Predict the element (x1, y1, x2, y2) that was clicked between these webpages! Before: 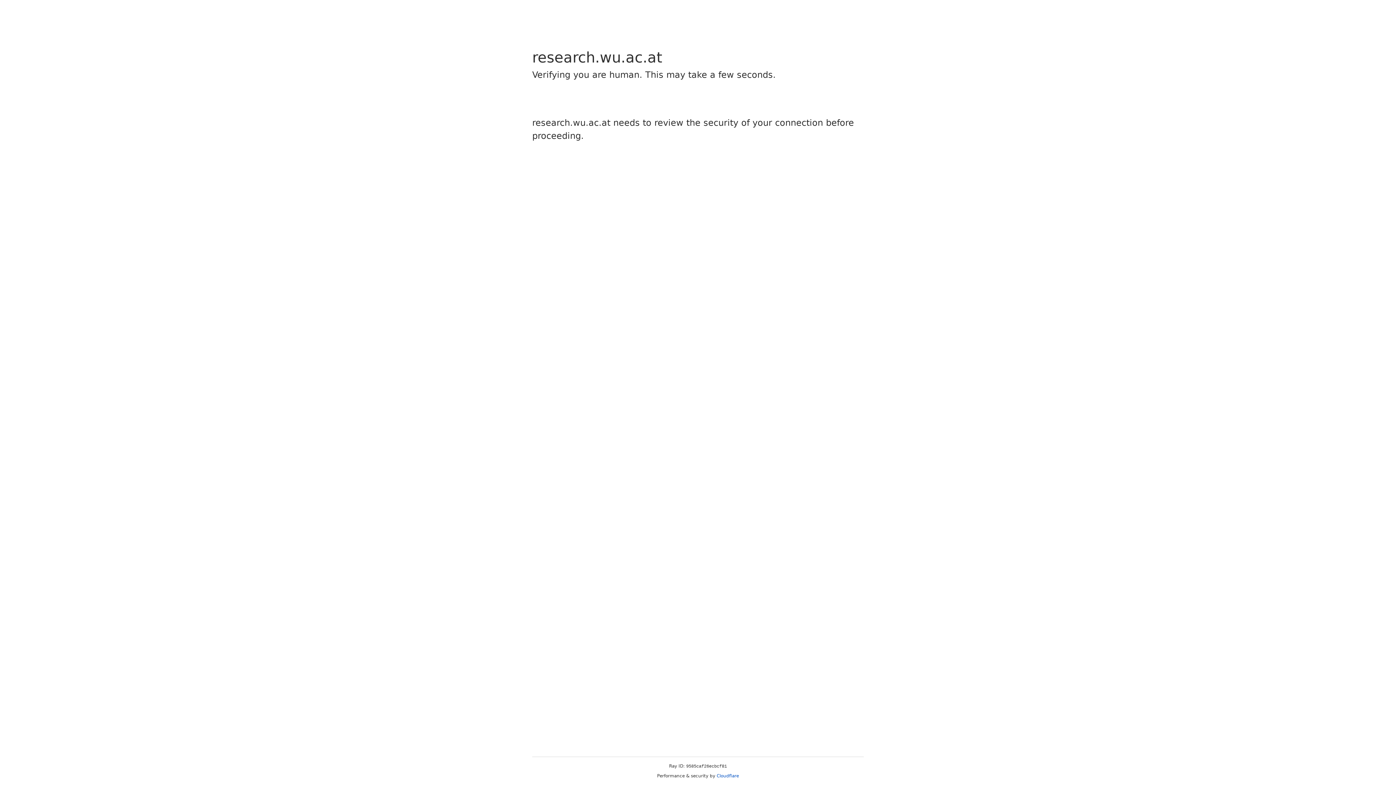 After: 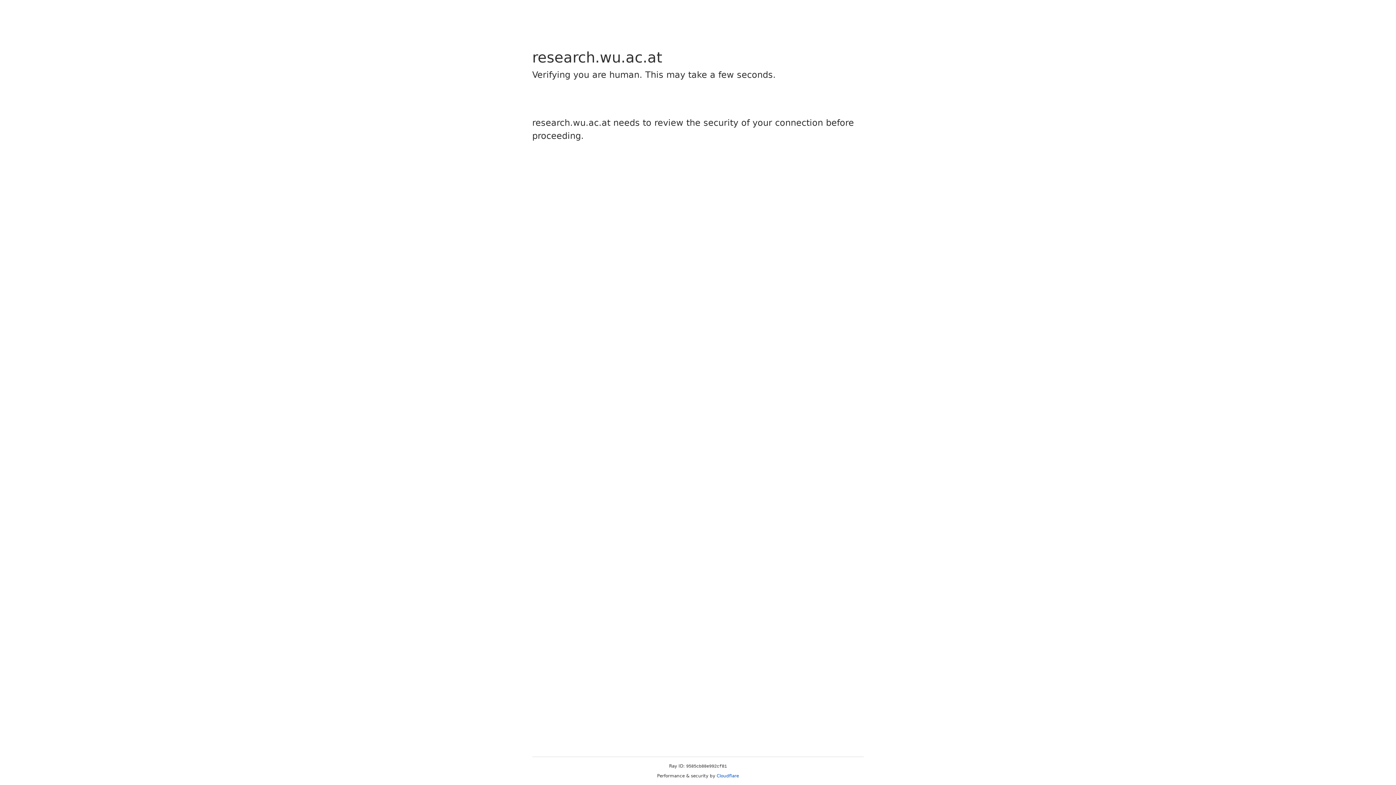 Action: label: Cloudflare bbox: (716, 773, 739, 778)